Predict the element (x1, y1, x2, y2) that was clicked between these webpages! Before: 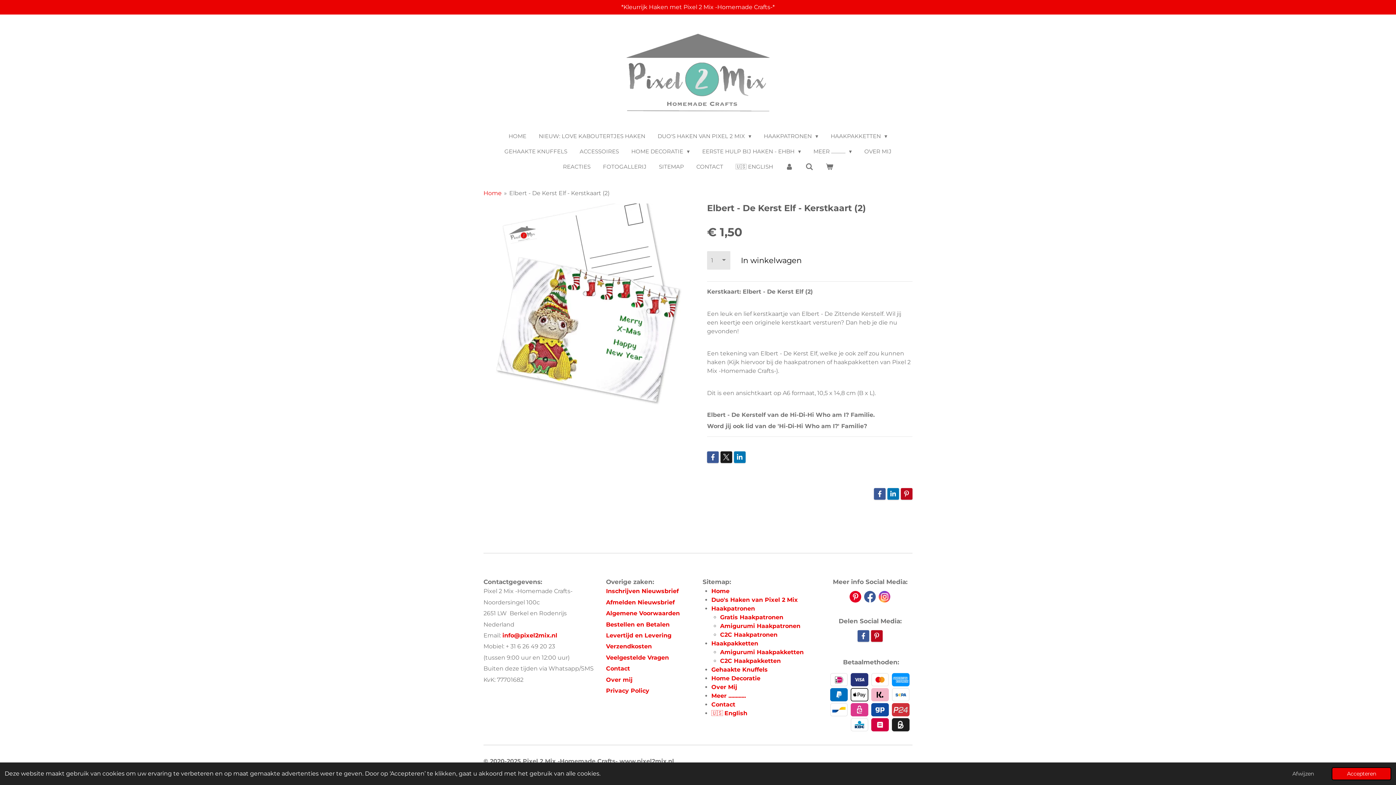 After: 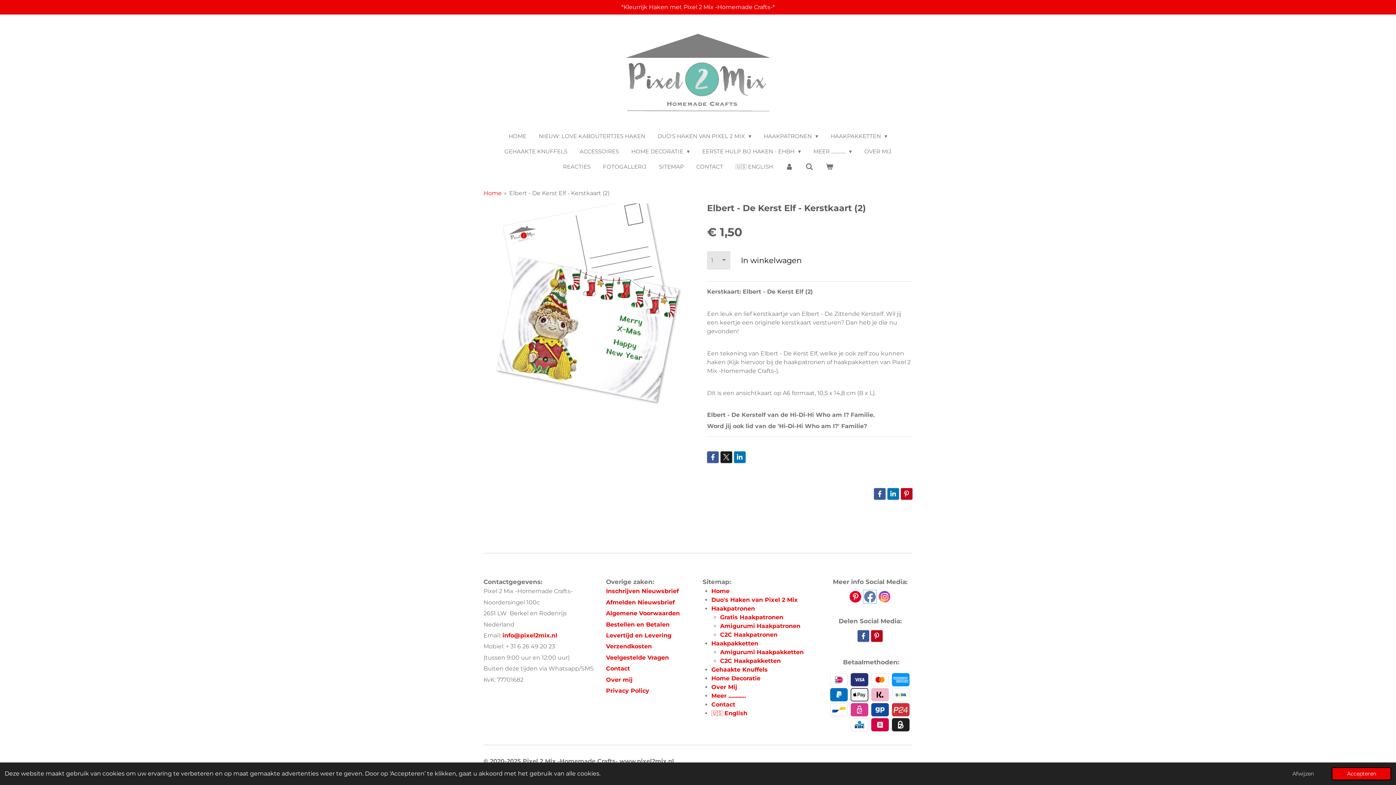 Action: bbox: (864, 591, 876, 603)